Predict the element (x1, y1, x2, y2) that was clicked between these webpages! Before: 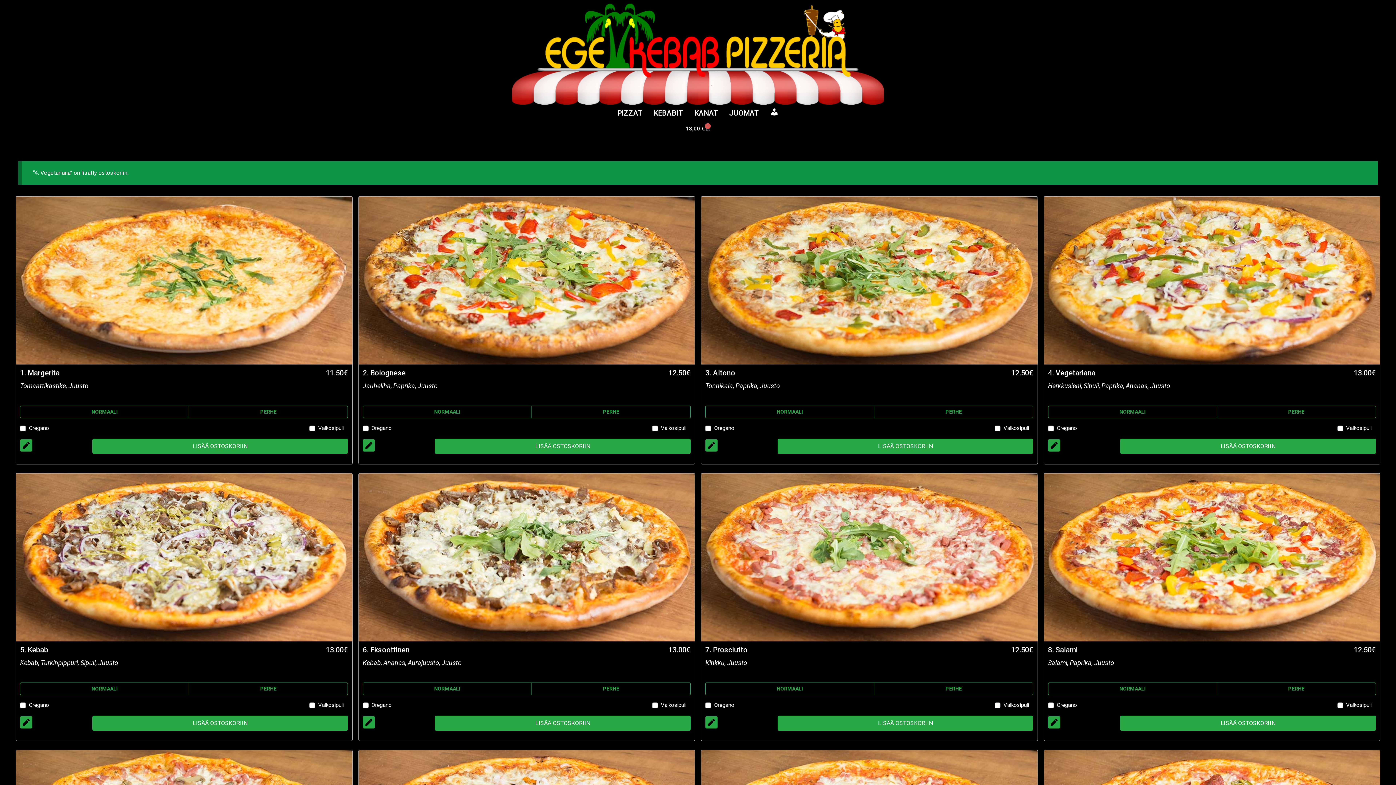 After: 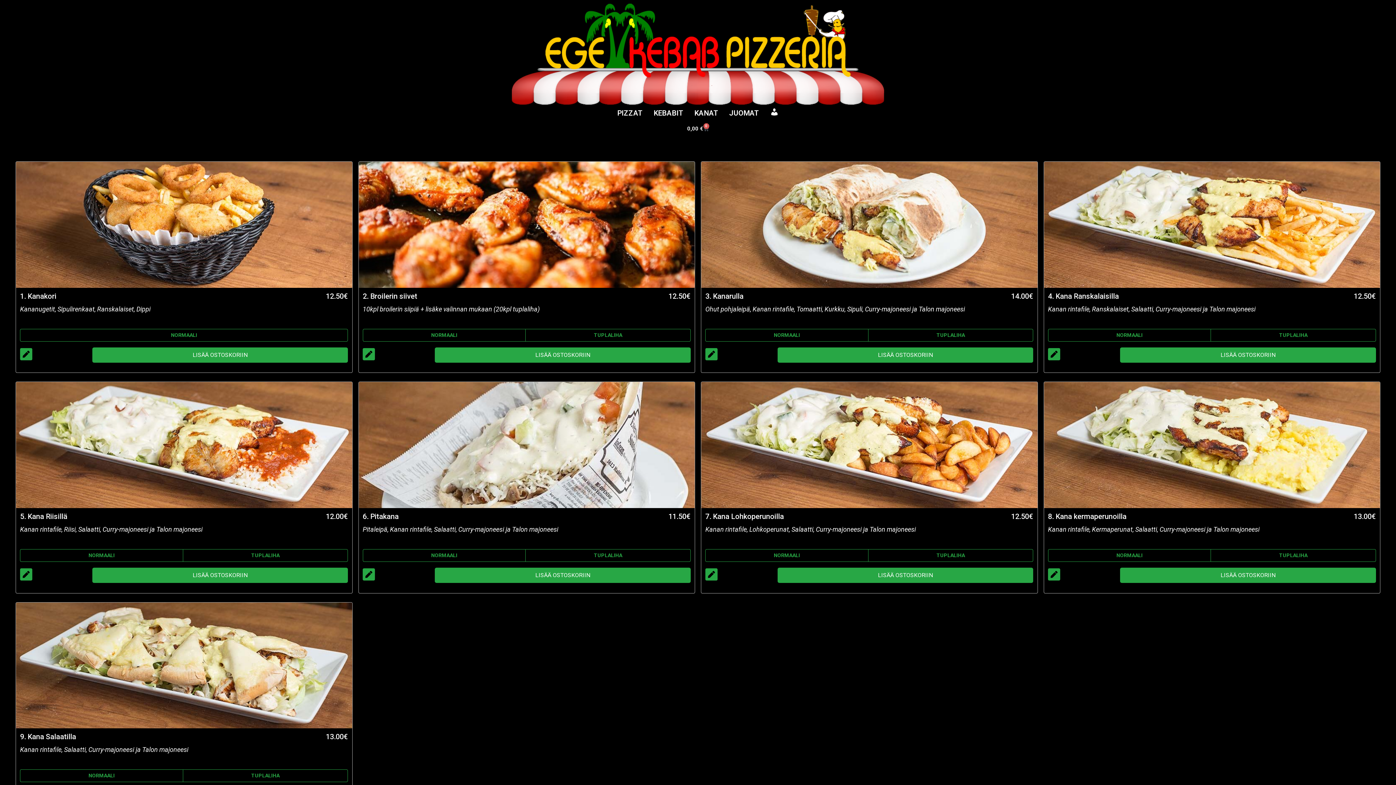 Action: label: KANAT bbox: (689, 104, 724, 121)